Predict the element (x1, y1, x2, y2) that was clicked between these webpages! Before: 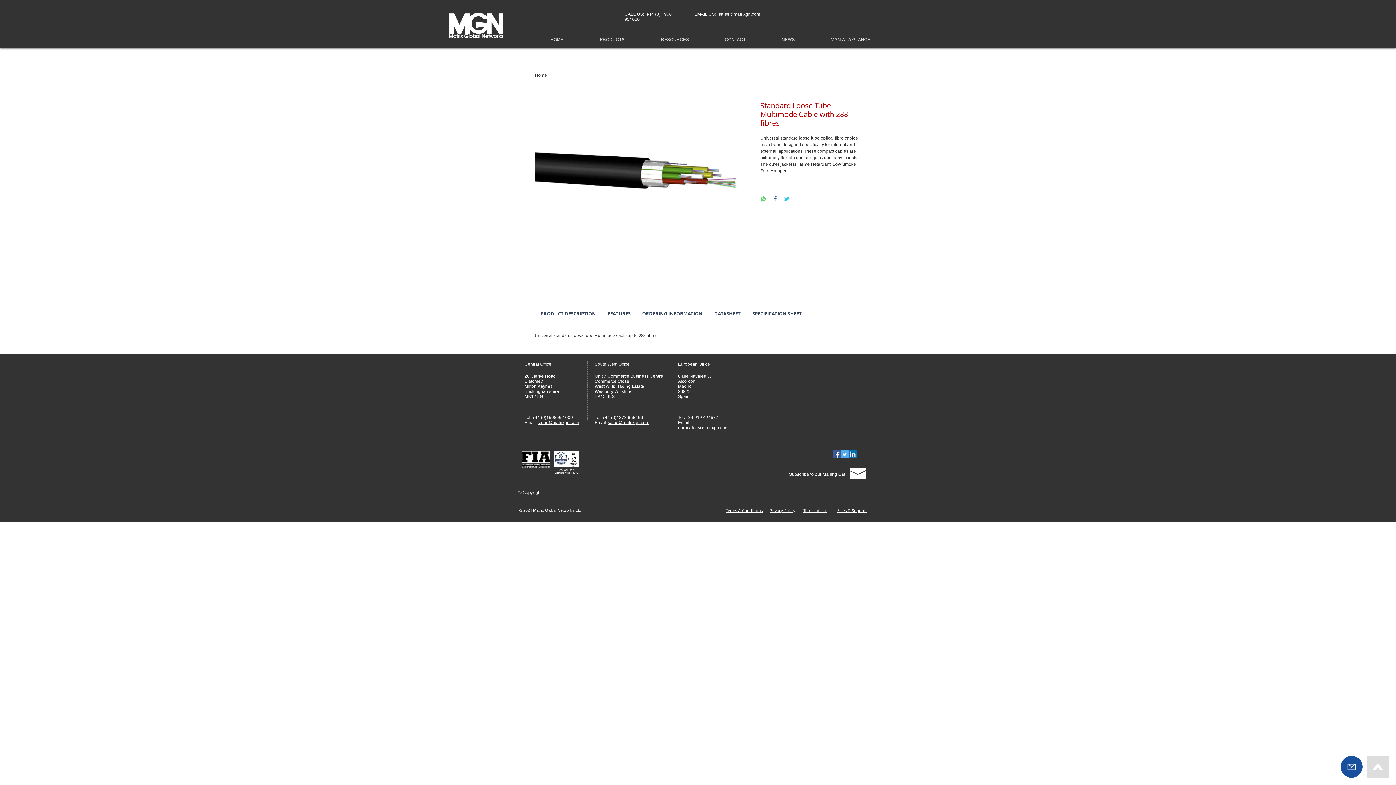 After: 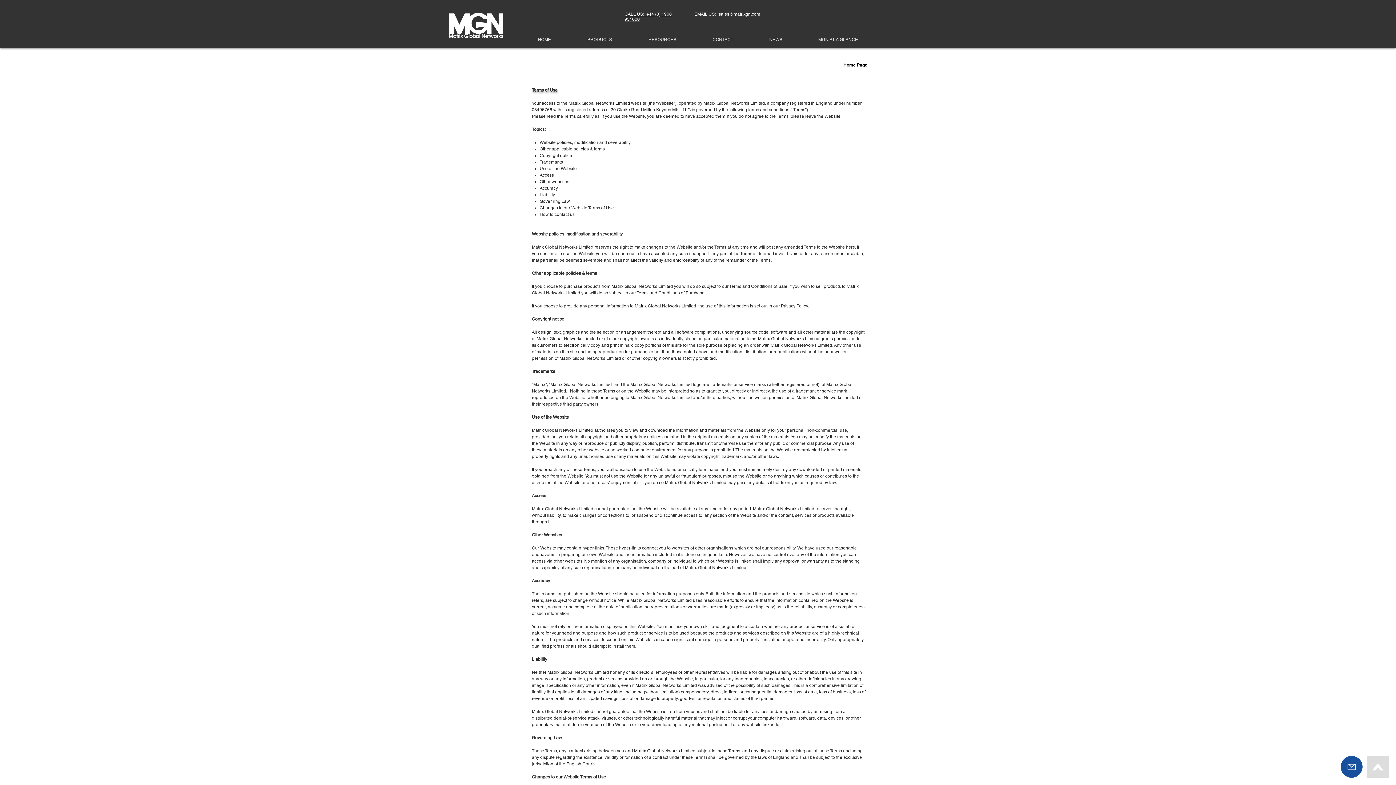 Action: label: Terms of Use bbox: (803, 508, 827, 513)